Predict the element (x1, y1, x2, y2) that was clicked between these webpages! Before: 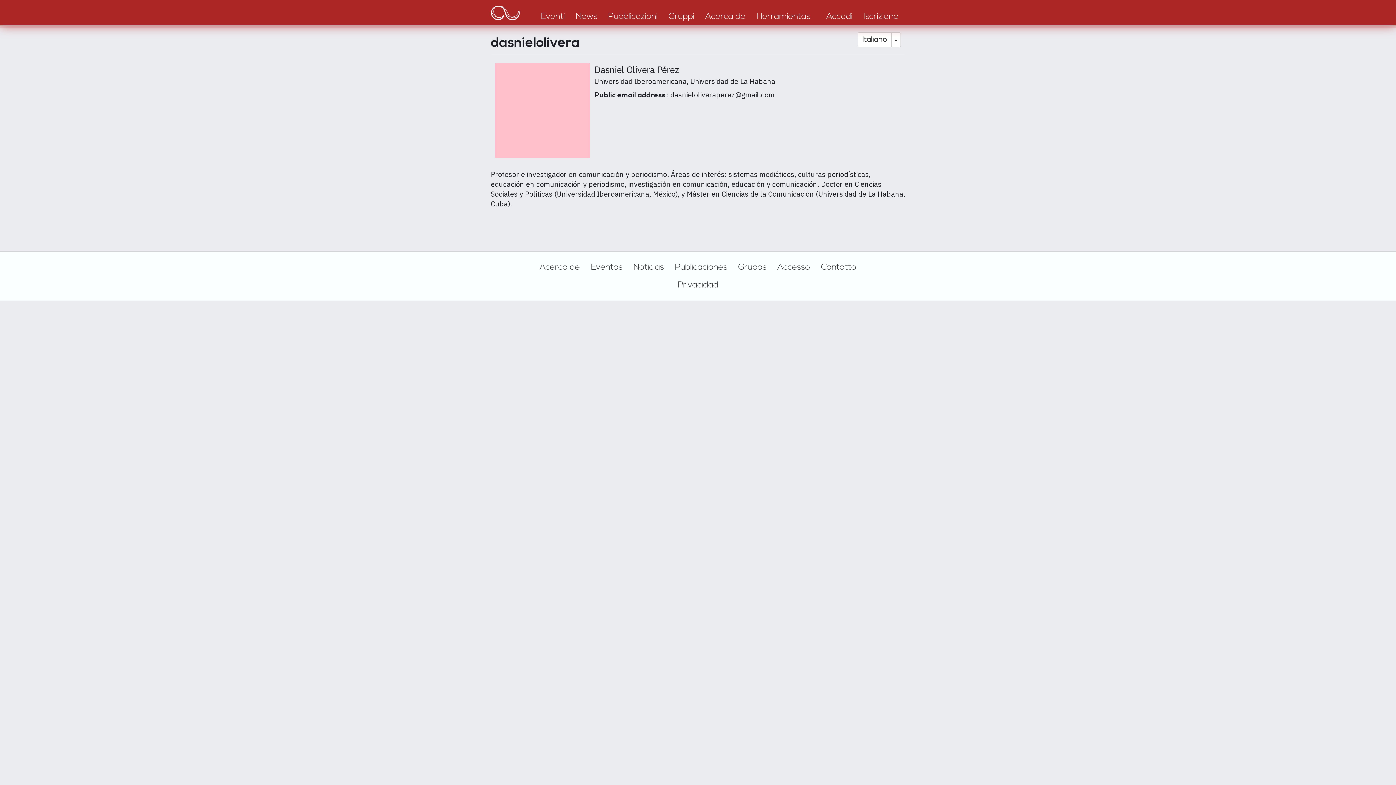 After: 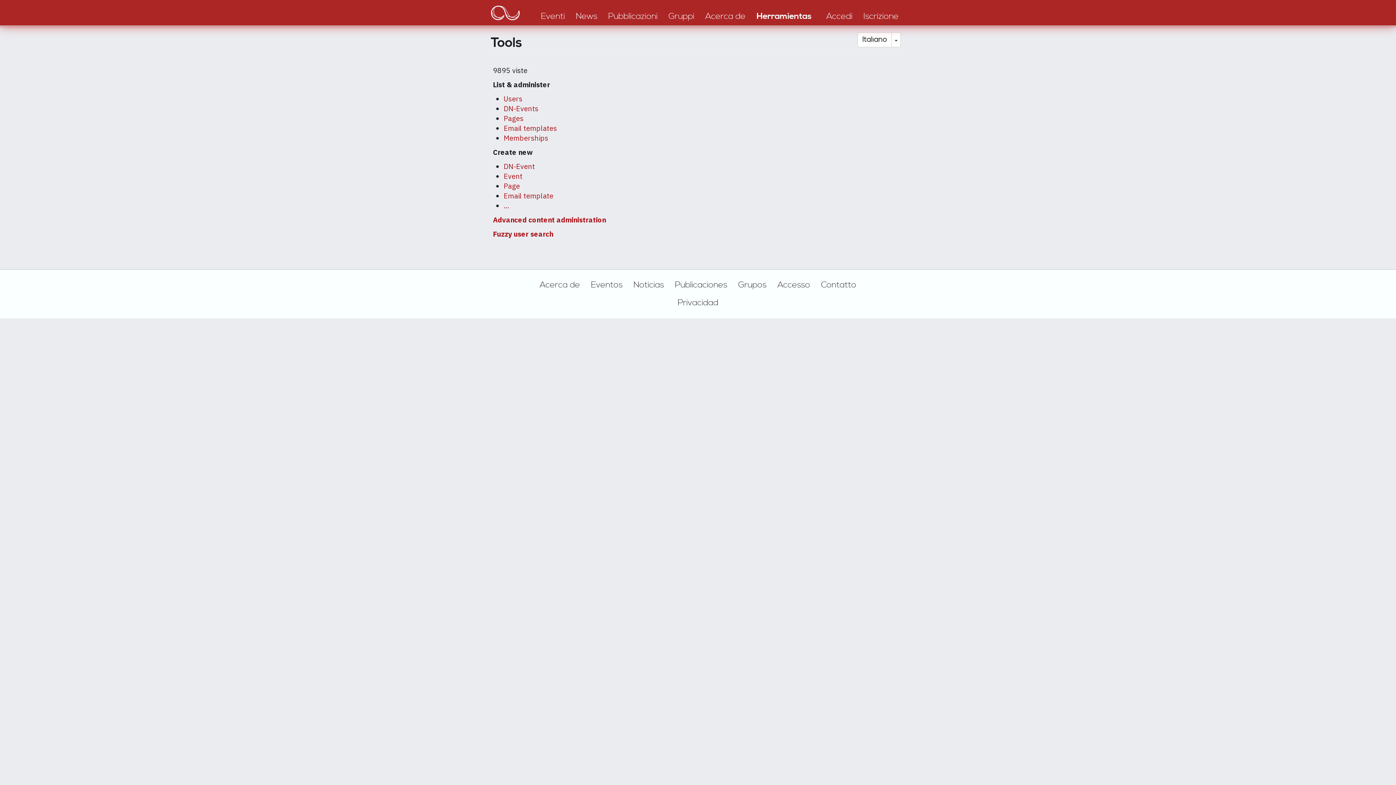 Action: label: Herramientas bbox: (754, 10, 817, 22)